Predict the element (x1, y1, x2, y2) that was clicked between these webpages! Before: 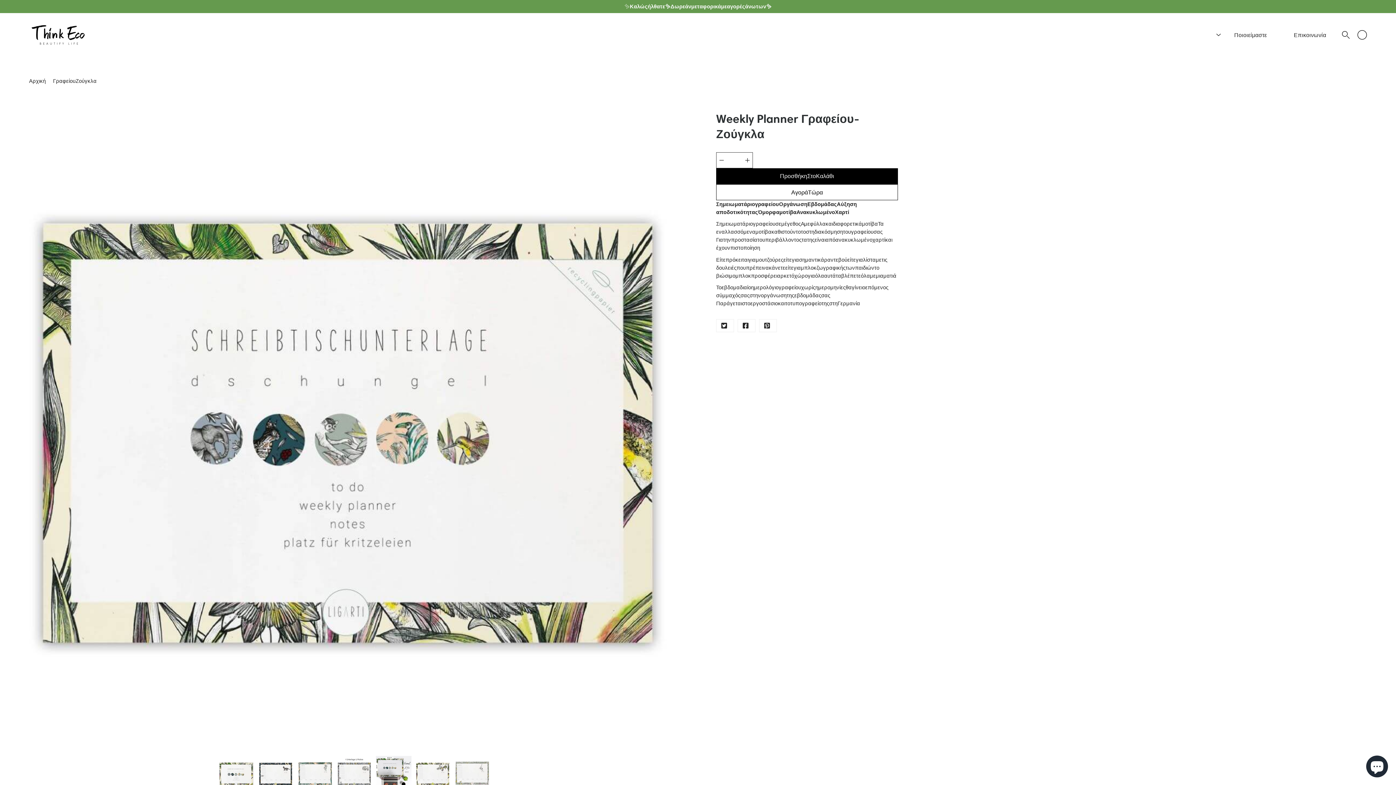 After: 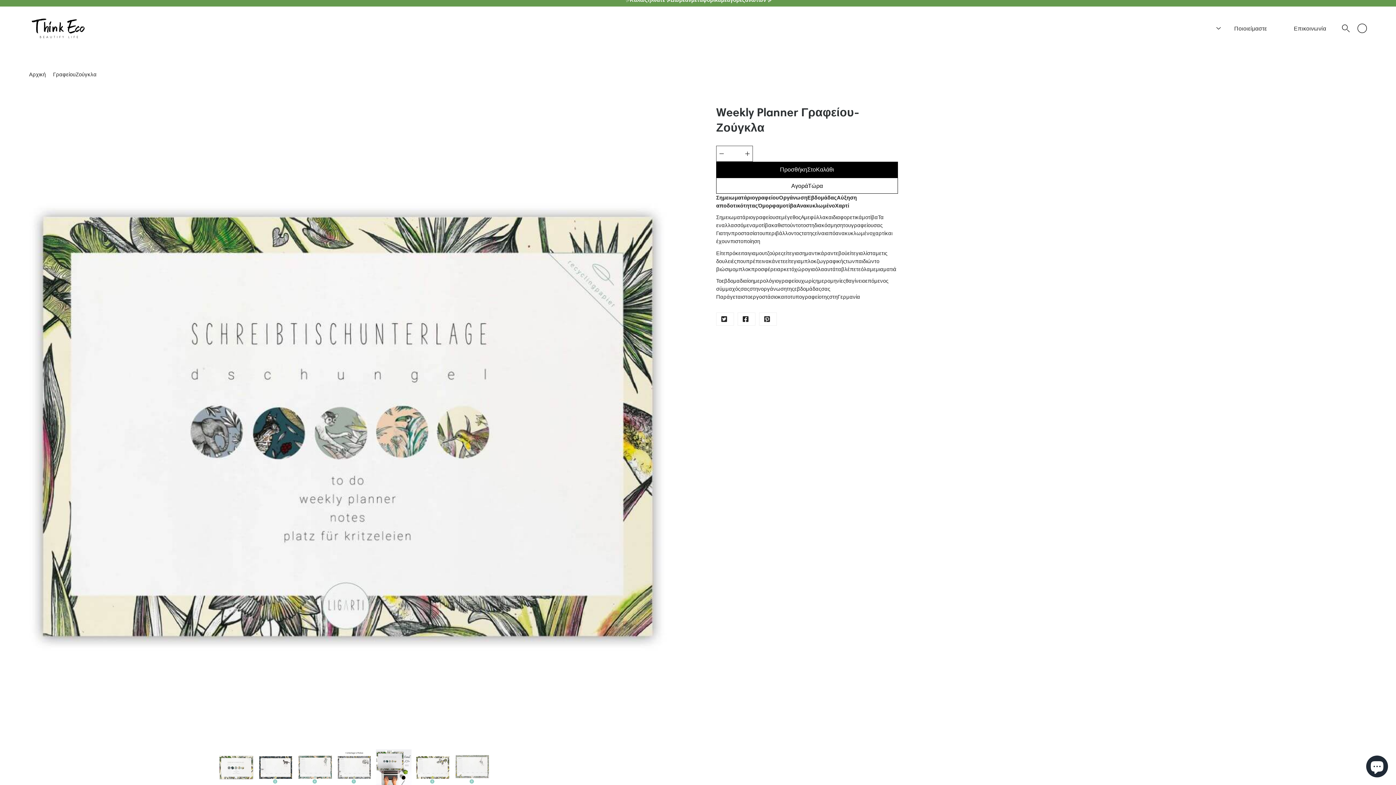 Action: bbox: (218, 756, 254, 792)